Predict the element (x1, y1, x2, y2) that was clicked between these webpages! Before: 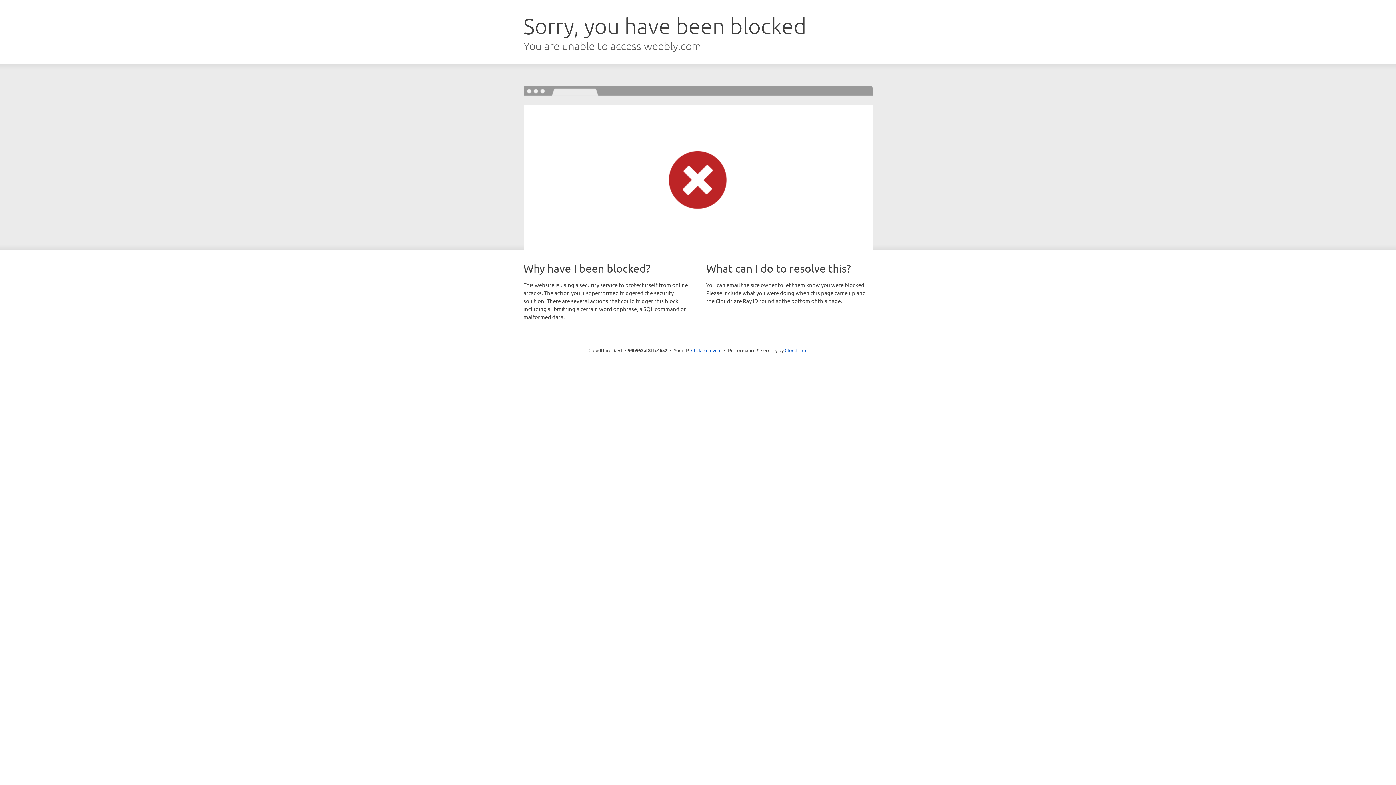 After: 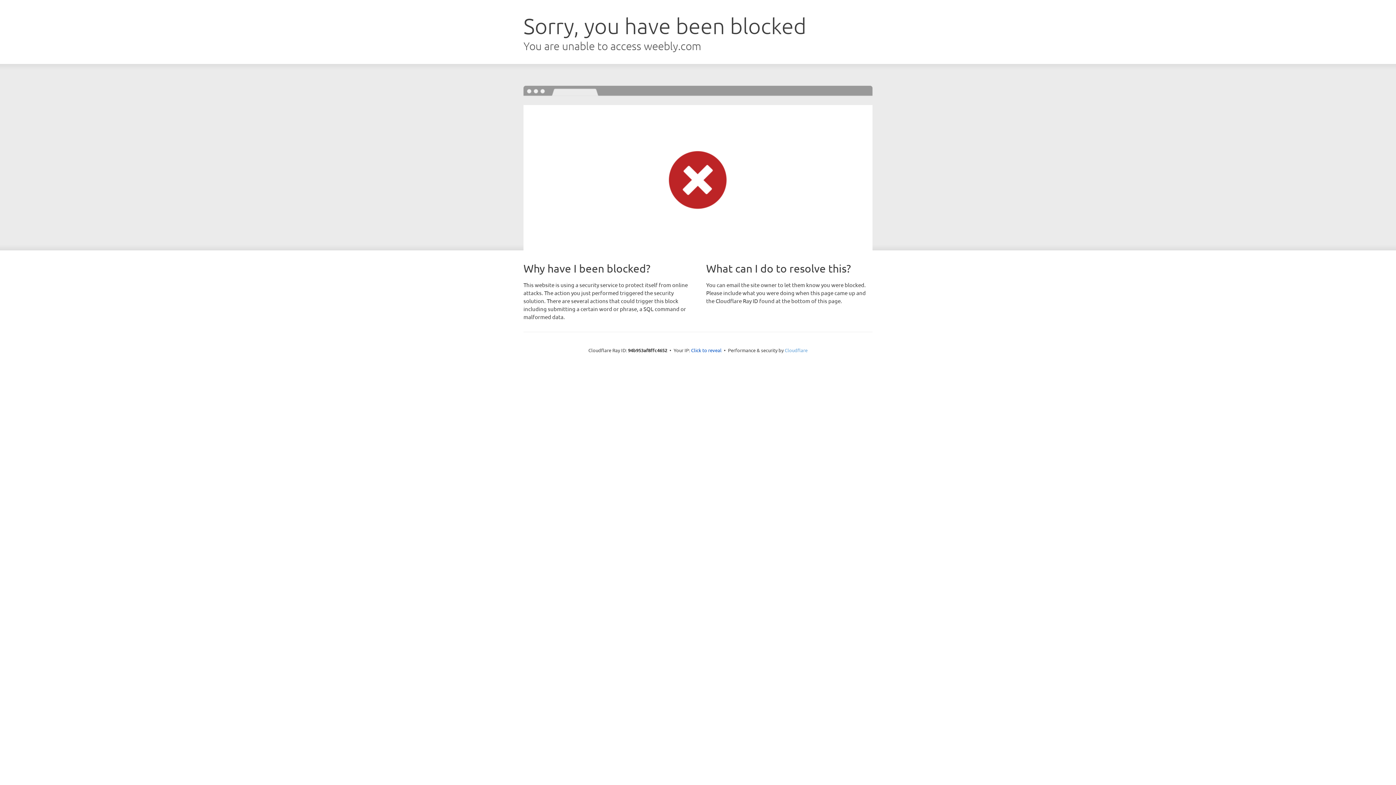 Action: bbox: (784, 347, 807, 353) label: Cloudflare